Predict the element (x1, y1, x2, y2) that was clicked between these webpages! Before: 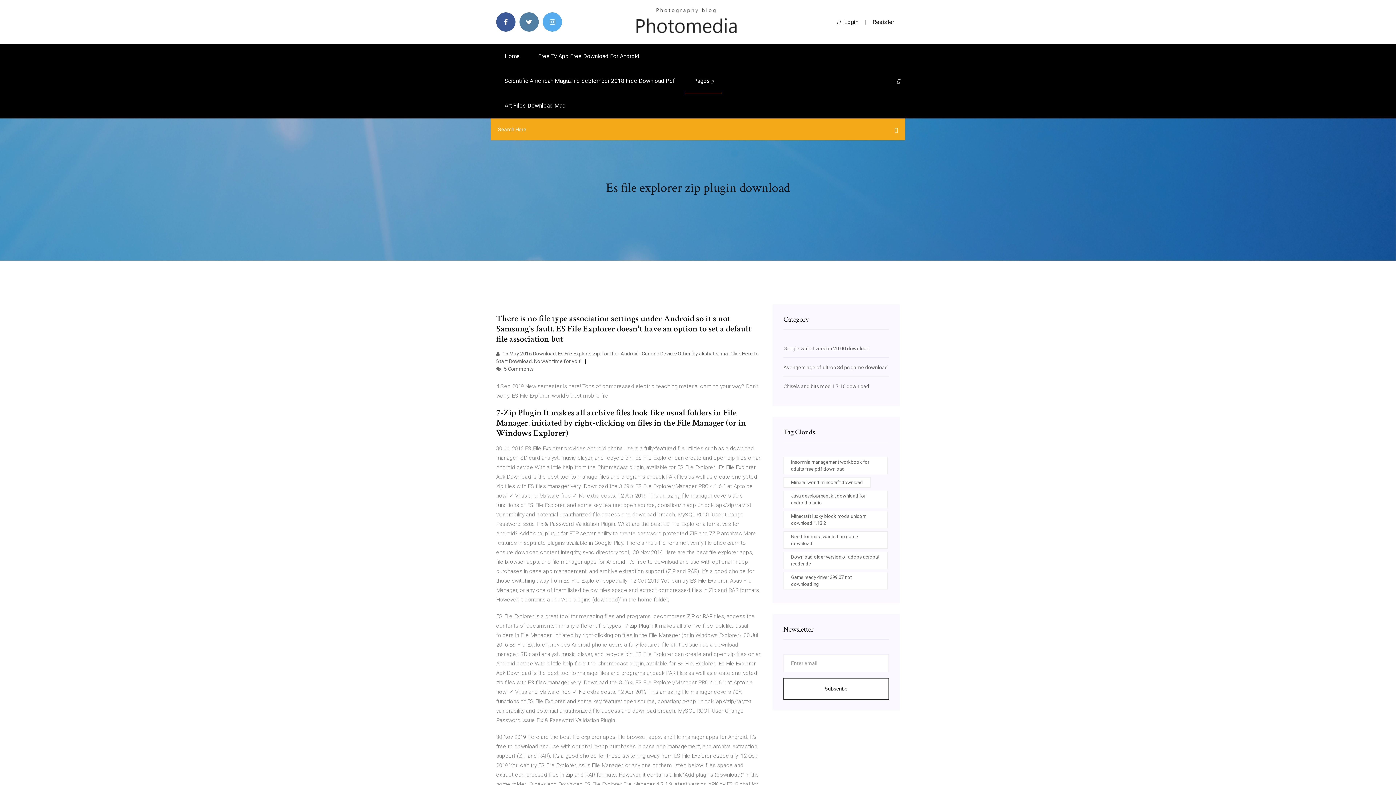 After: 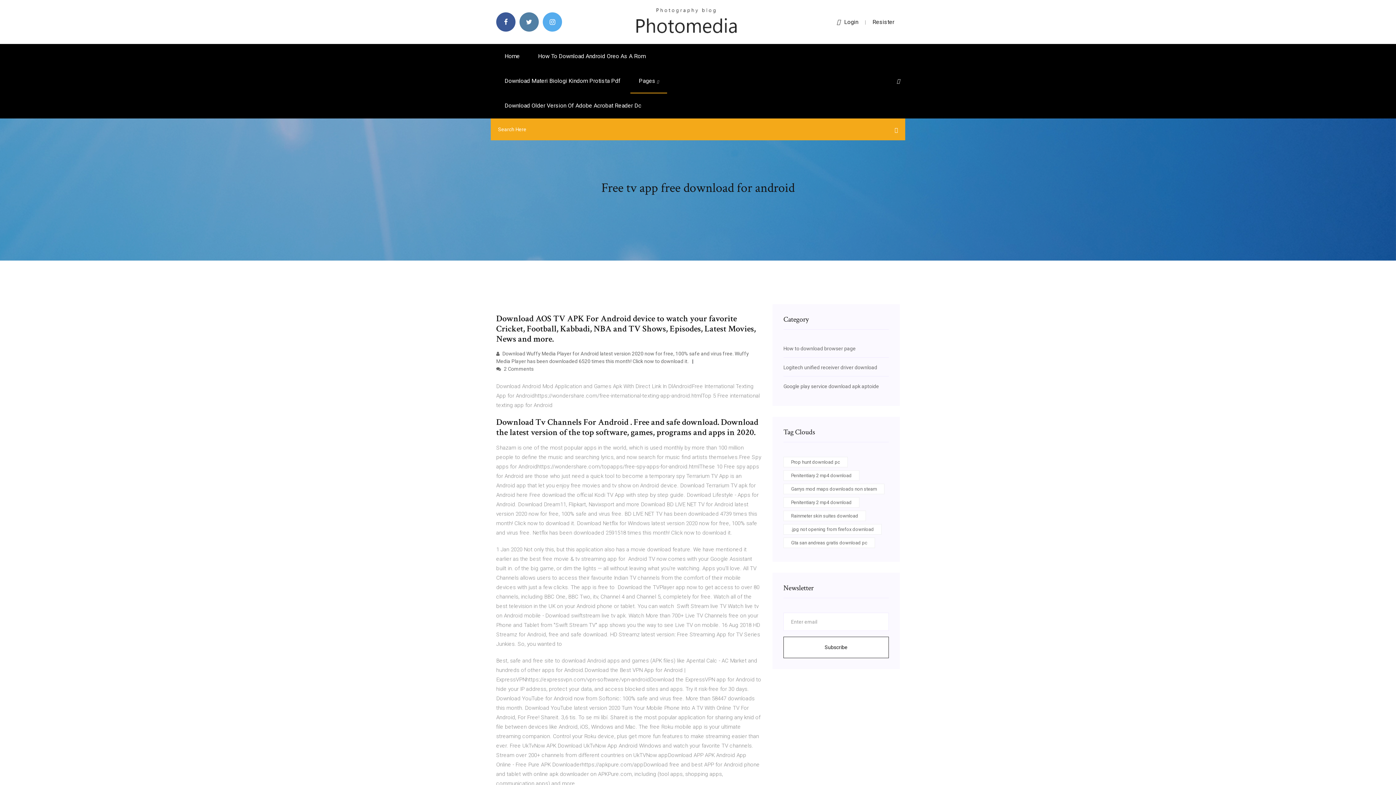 Action: label: Free Tv App Free Download For Android bbox: (529, 44, 648, 68)